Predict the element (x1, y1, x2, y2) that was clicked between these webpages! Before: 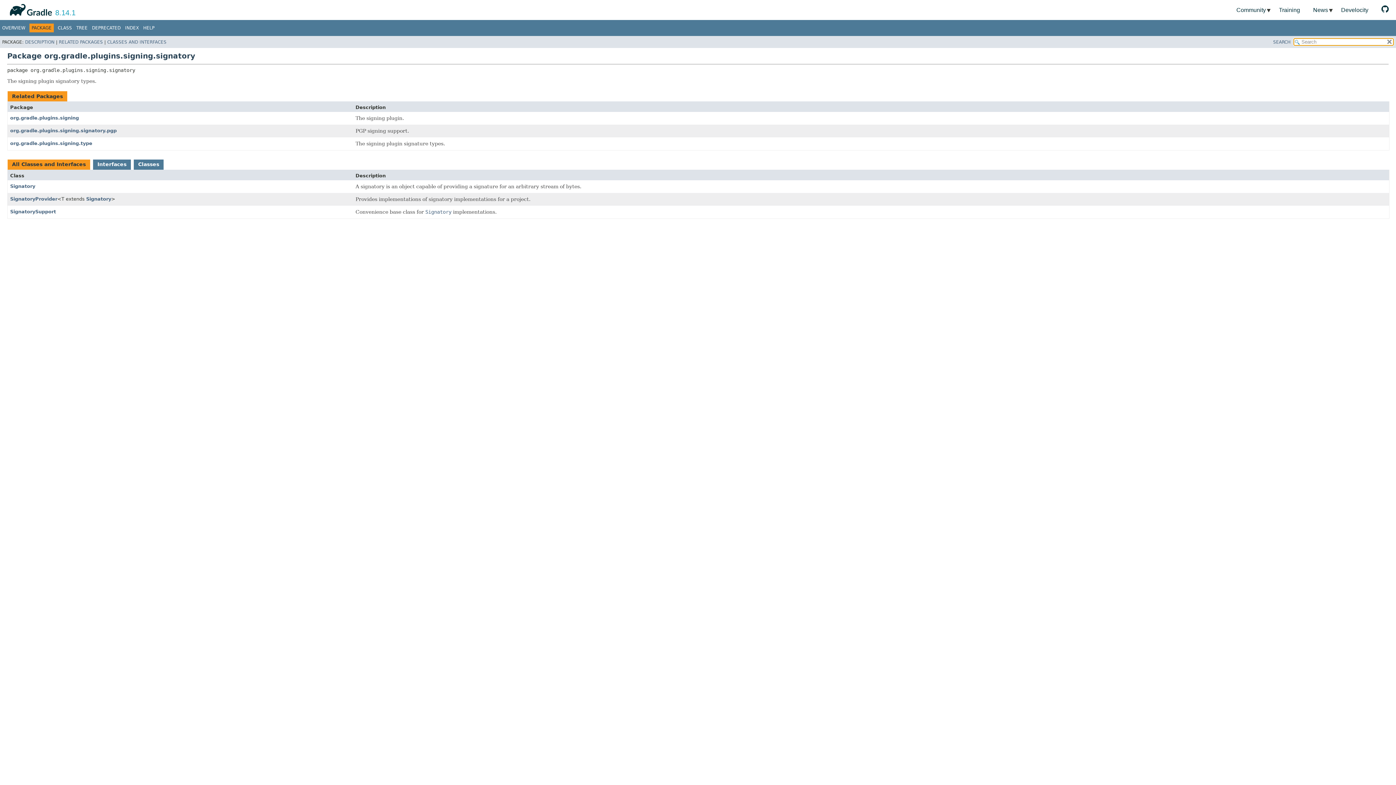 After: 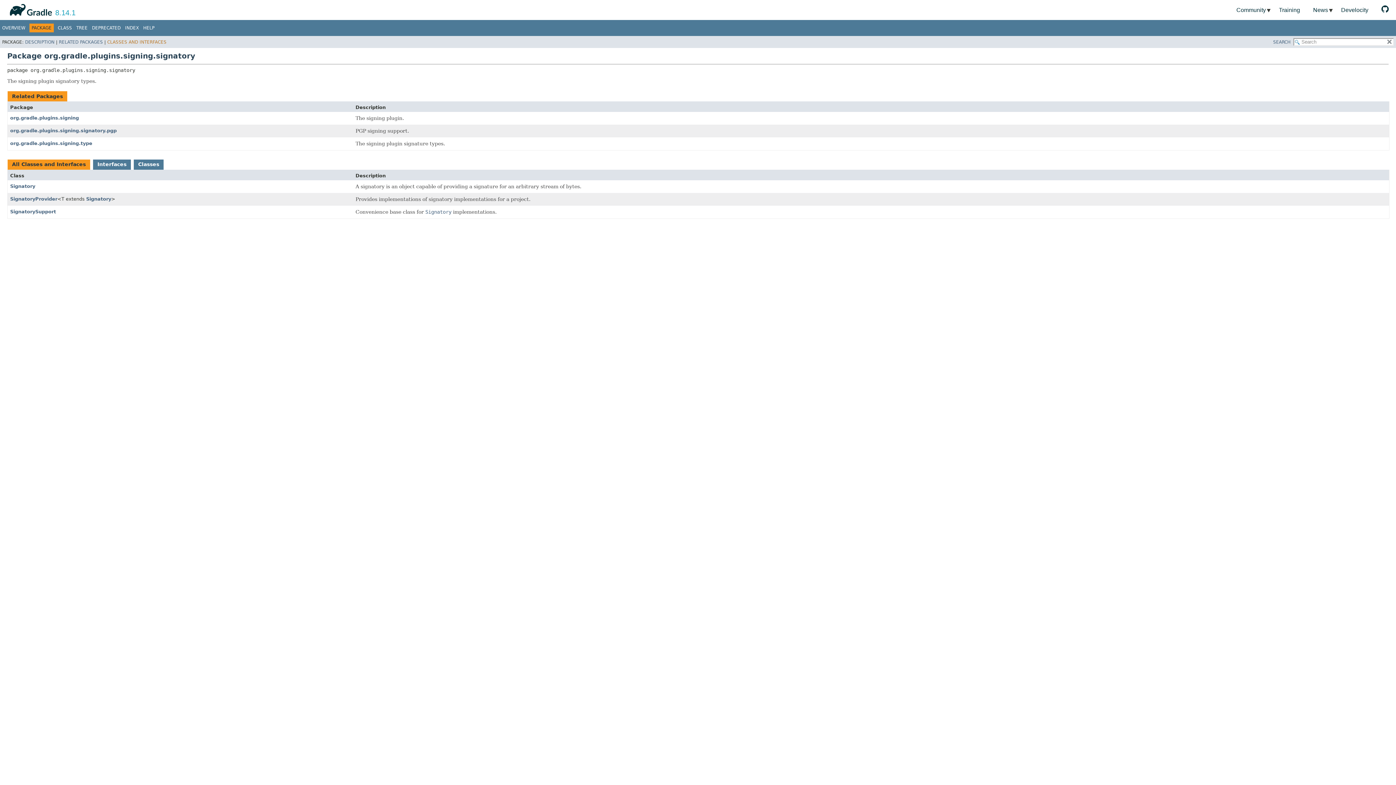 Action: bbox: (107, 39, 166, 44) label: CLASSES AND INTERFACES